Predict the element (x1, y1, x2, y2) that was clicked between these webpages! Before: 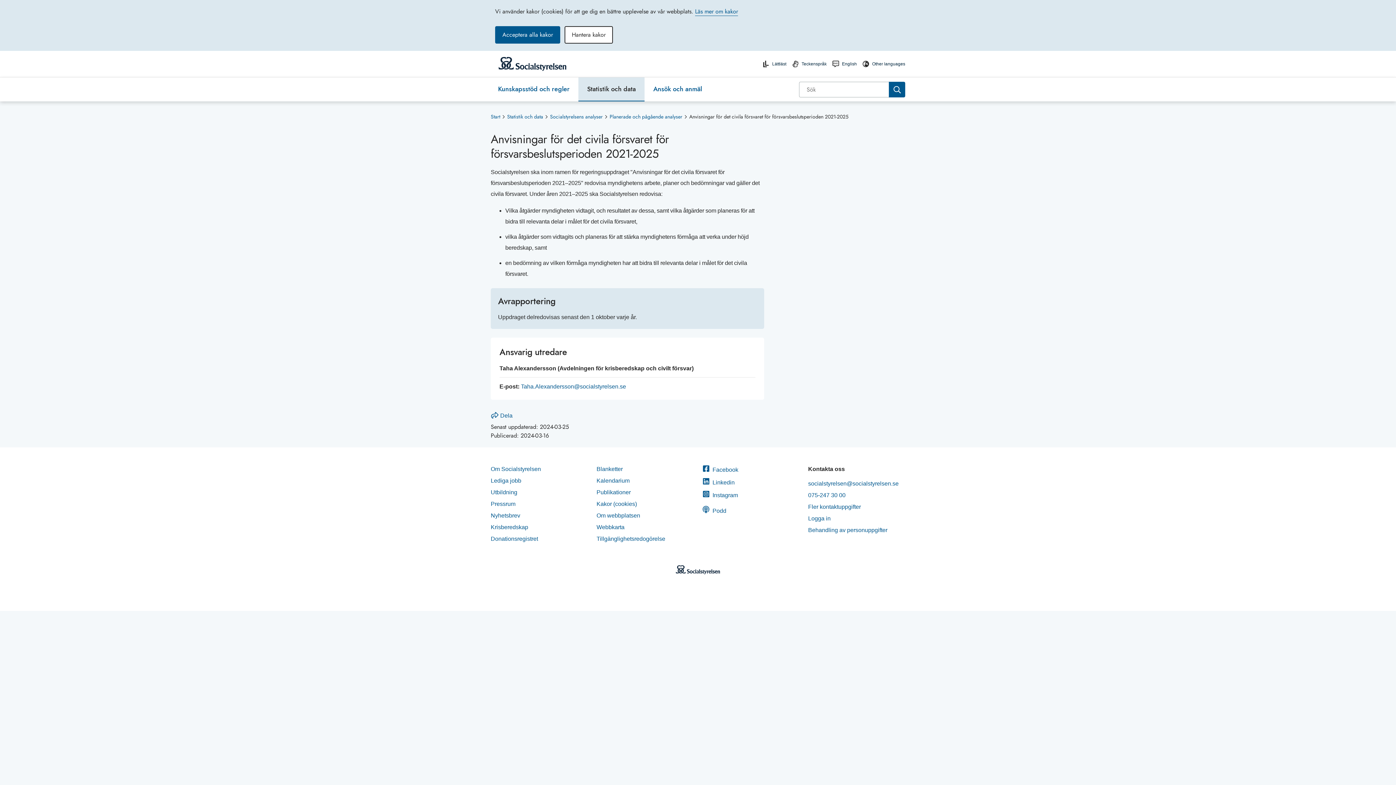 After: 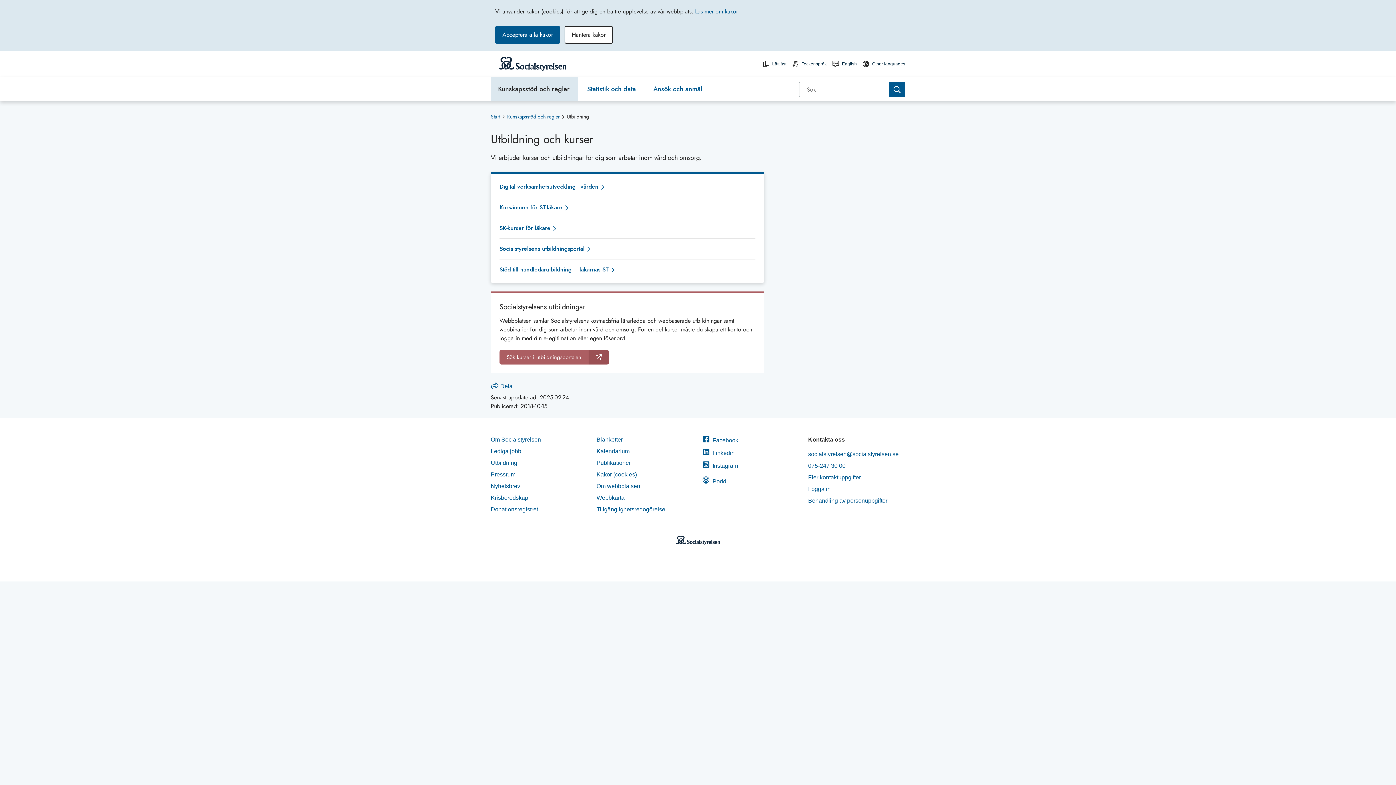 Action: bbox: (490, 489, 517, 495) label: Utbildning